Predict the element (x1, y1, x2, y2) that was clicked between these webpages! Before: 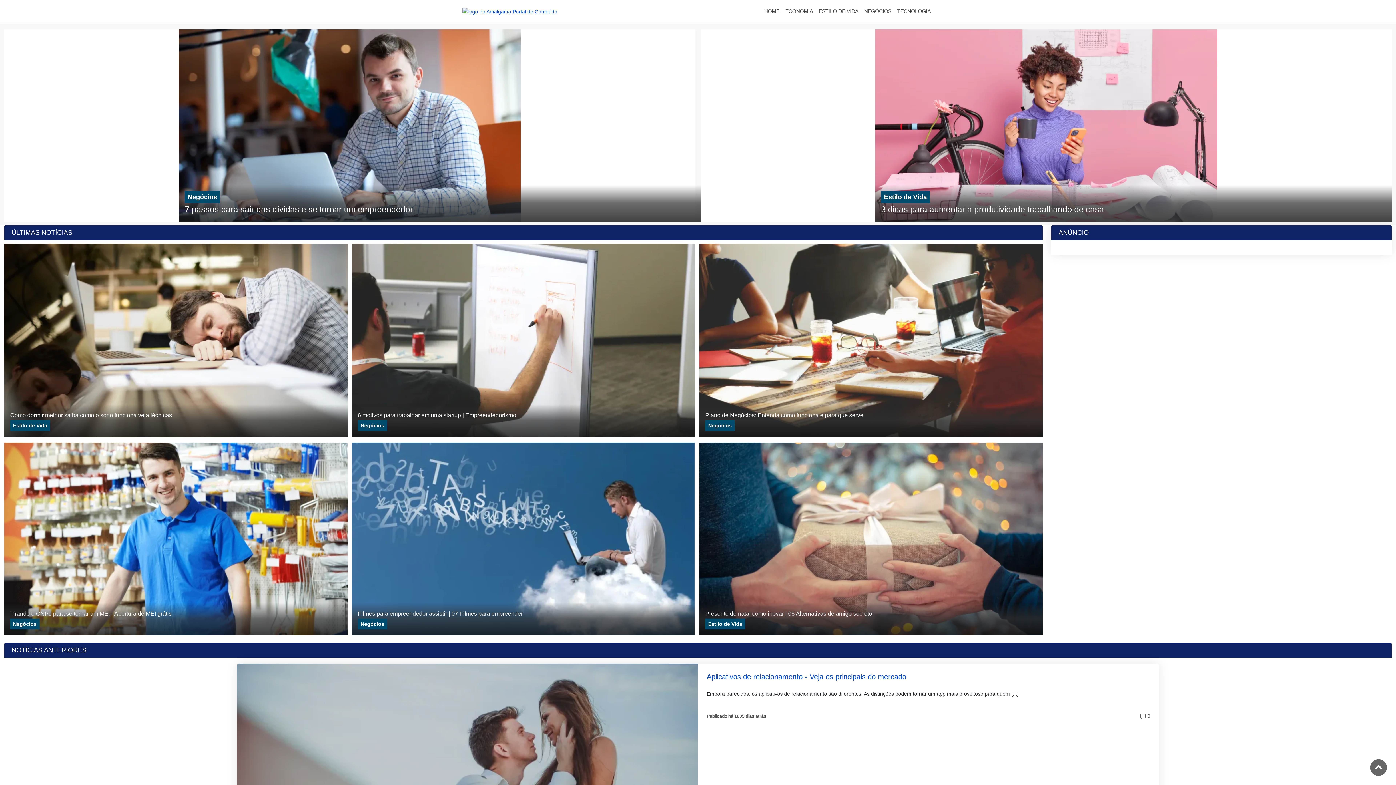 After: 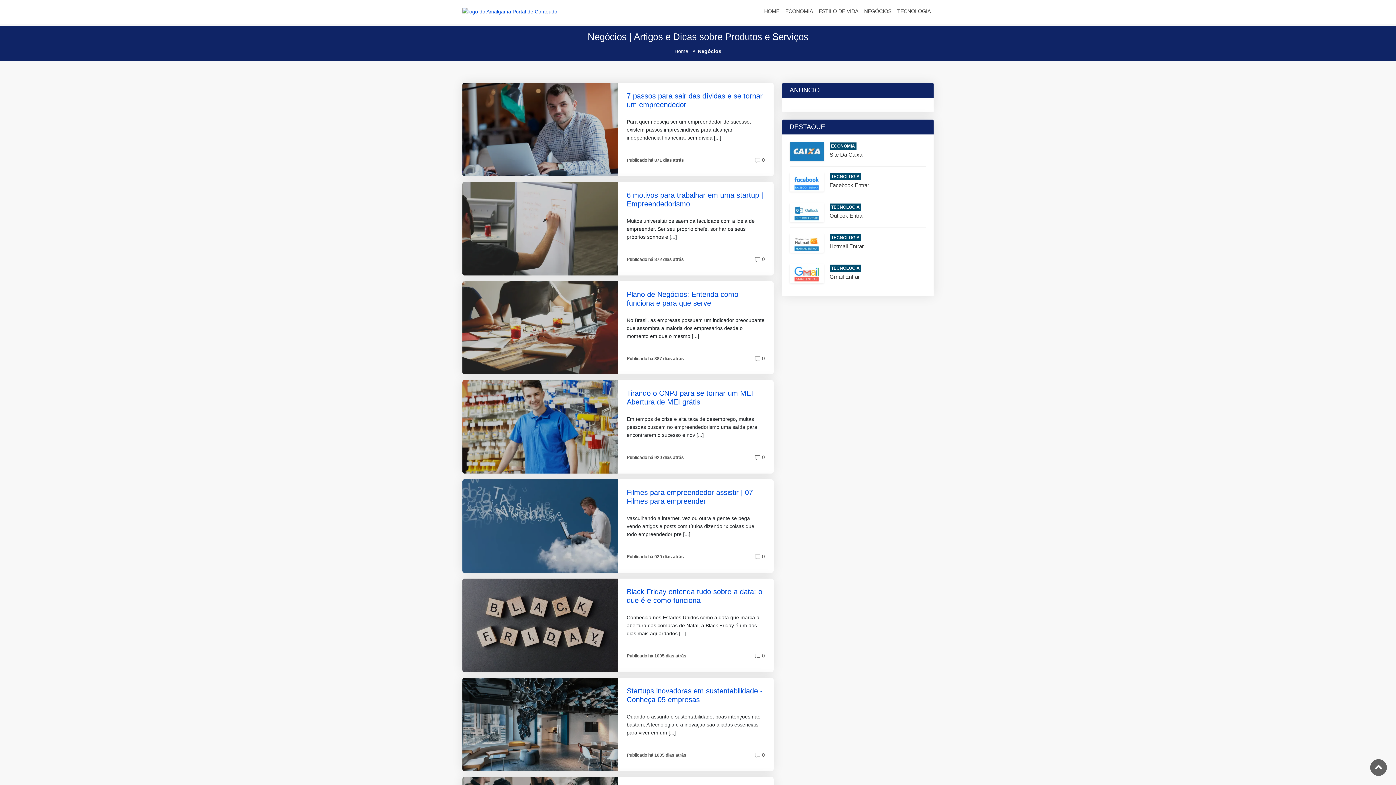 Action: bbox: (861, 4, 894, 18) label: NEGÓCIOS